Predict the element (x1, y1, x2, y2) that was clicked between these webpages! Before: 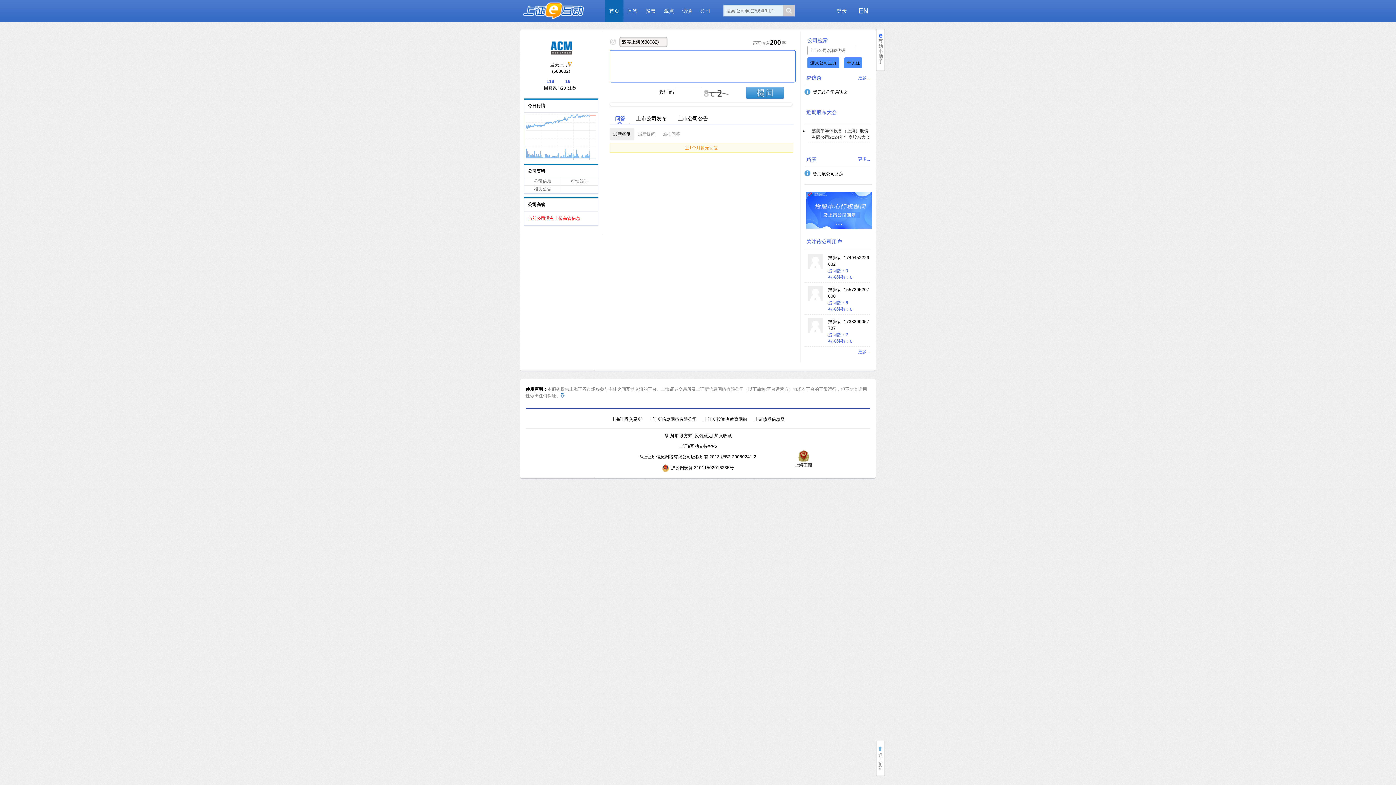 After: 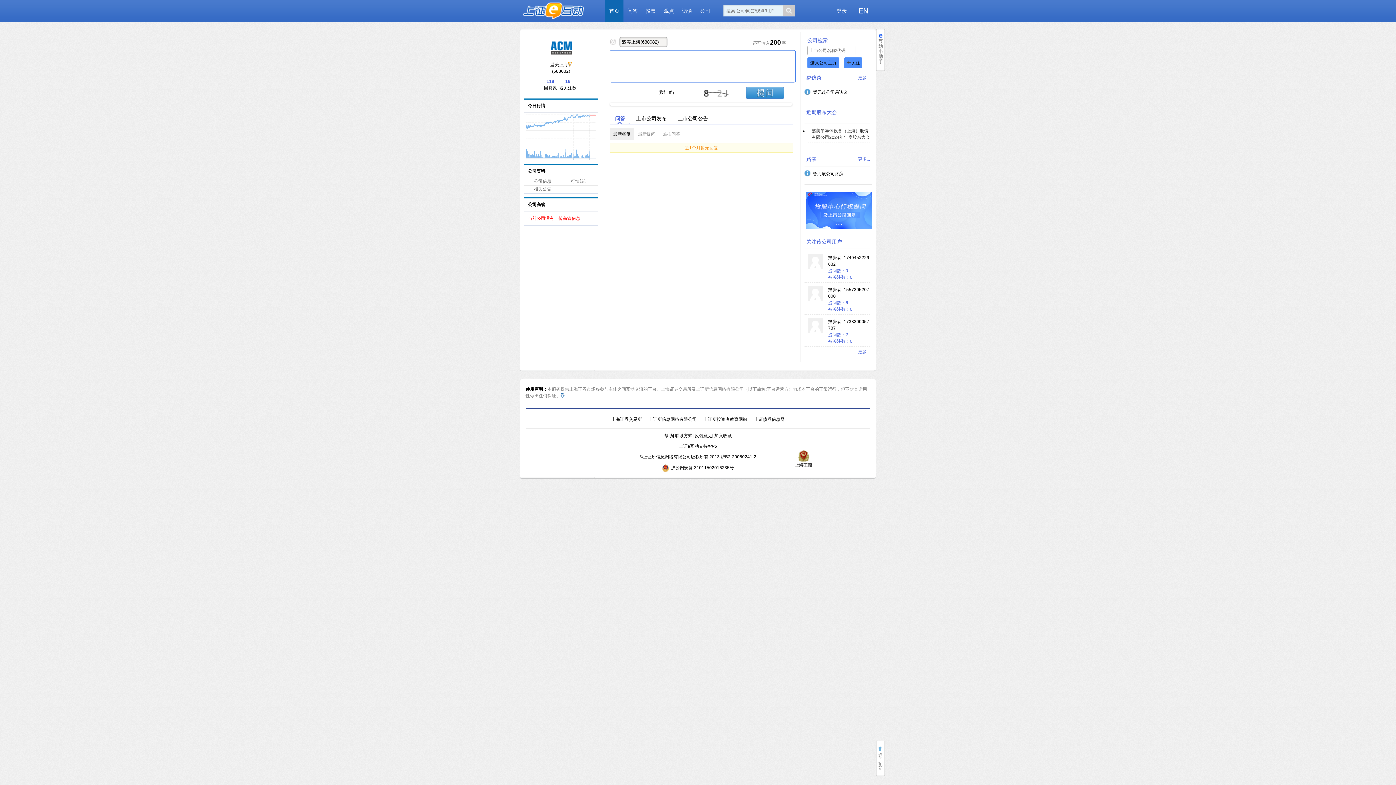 Action: bbox: (608, 417, 644, 422) label: 上海证券交易所